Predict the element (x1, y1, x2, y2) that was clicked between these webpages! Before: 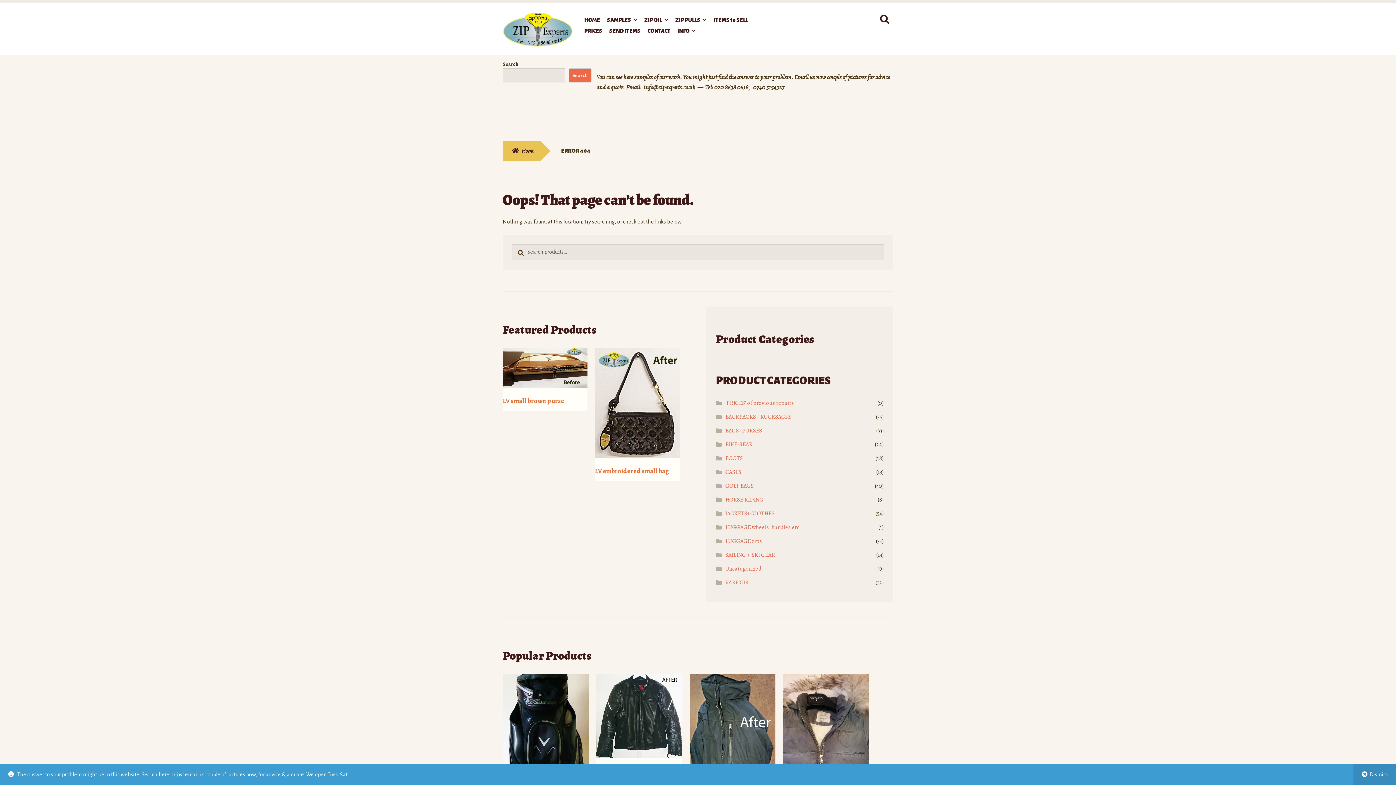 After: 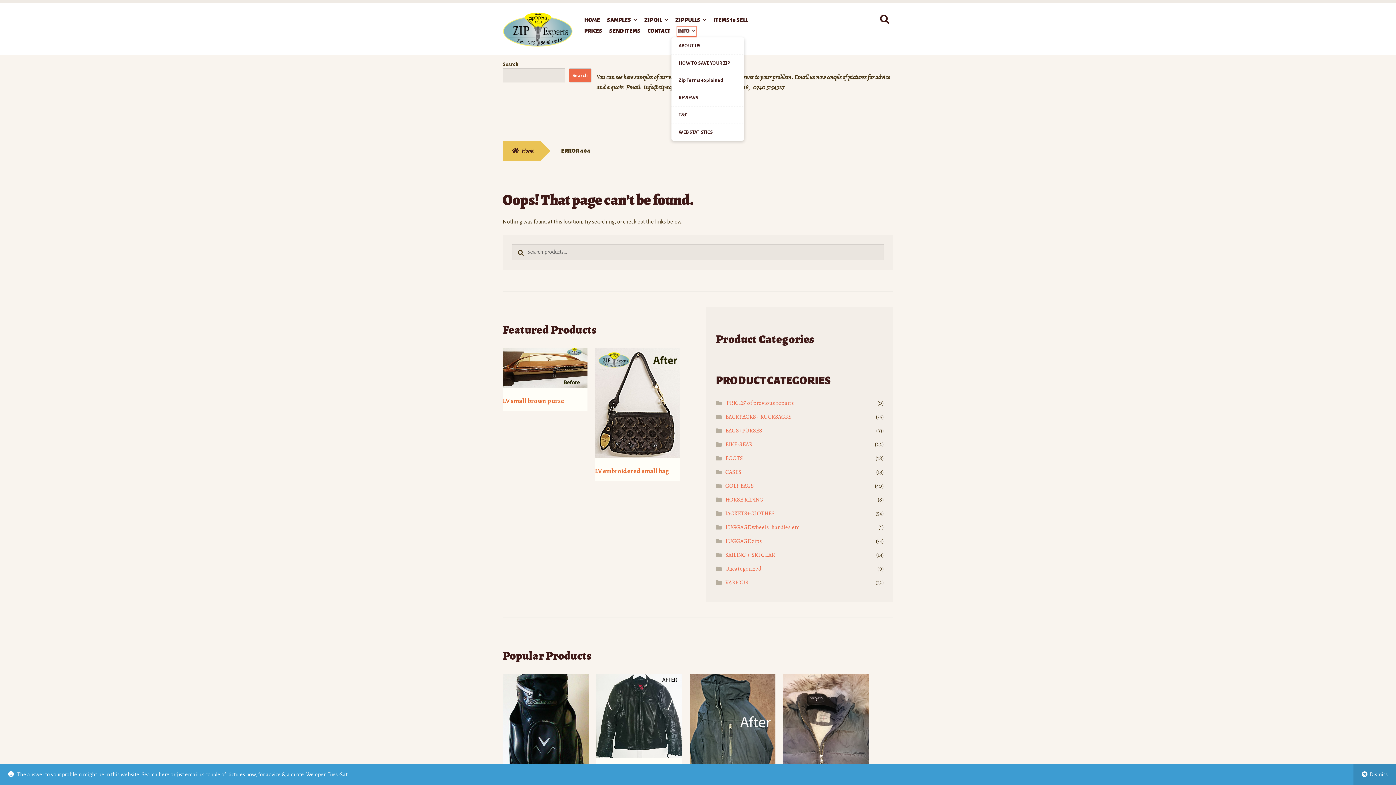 Action: bbox: (677, 26, 696, 37) label: INFO